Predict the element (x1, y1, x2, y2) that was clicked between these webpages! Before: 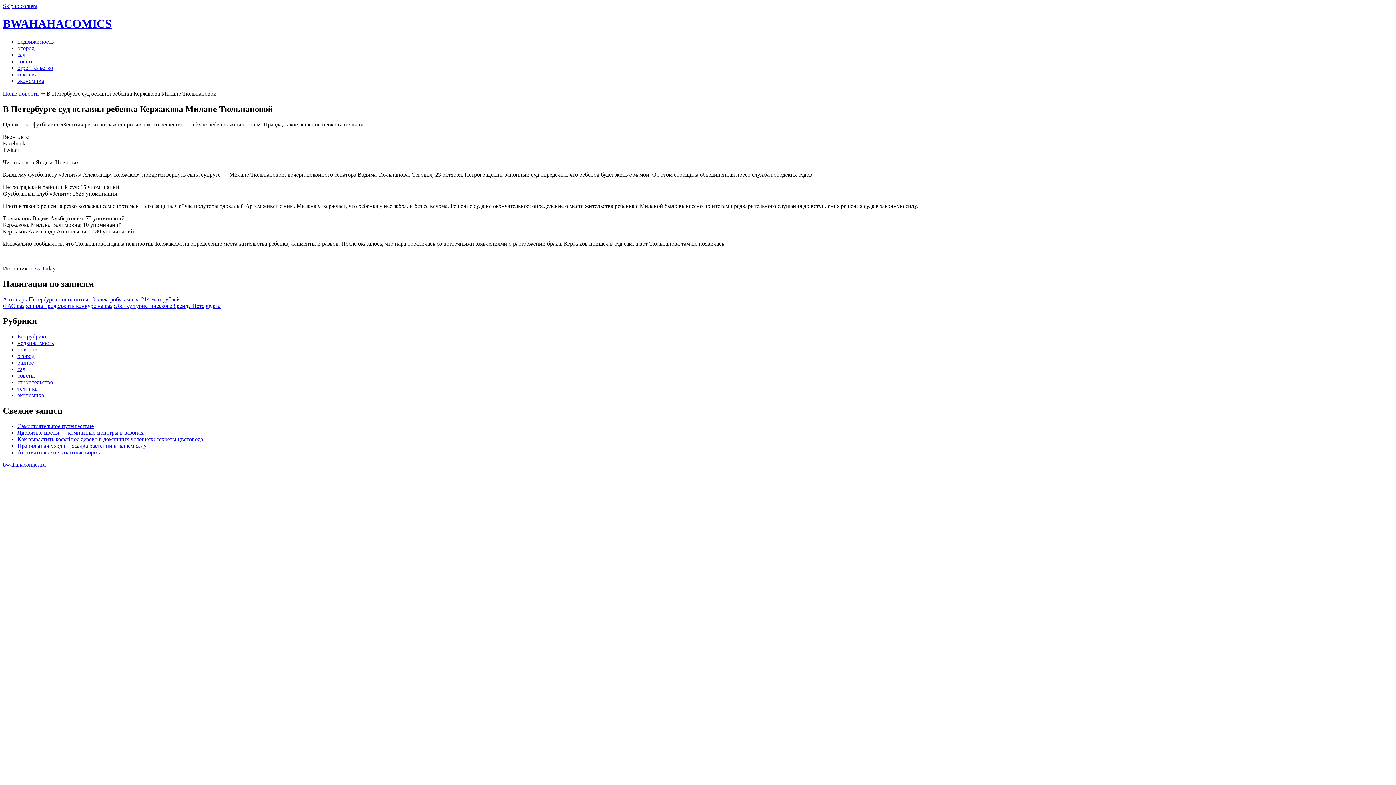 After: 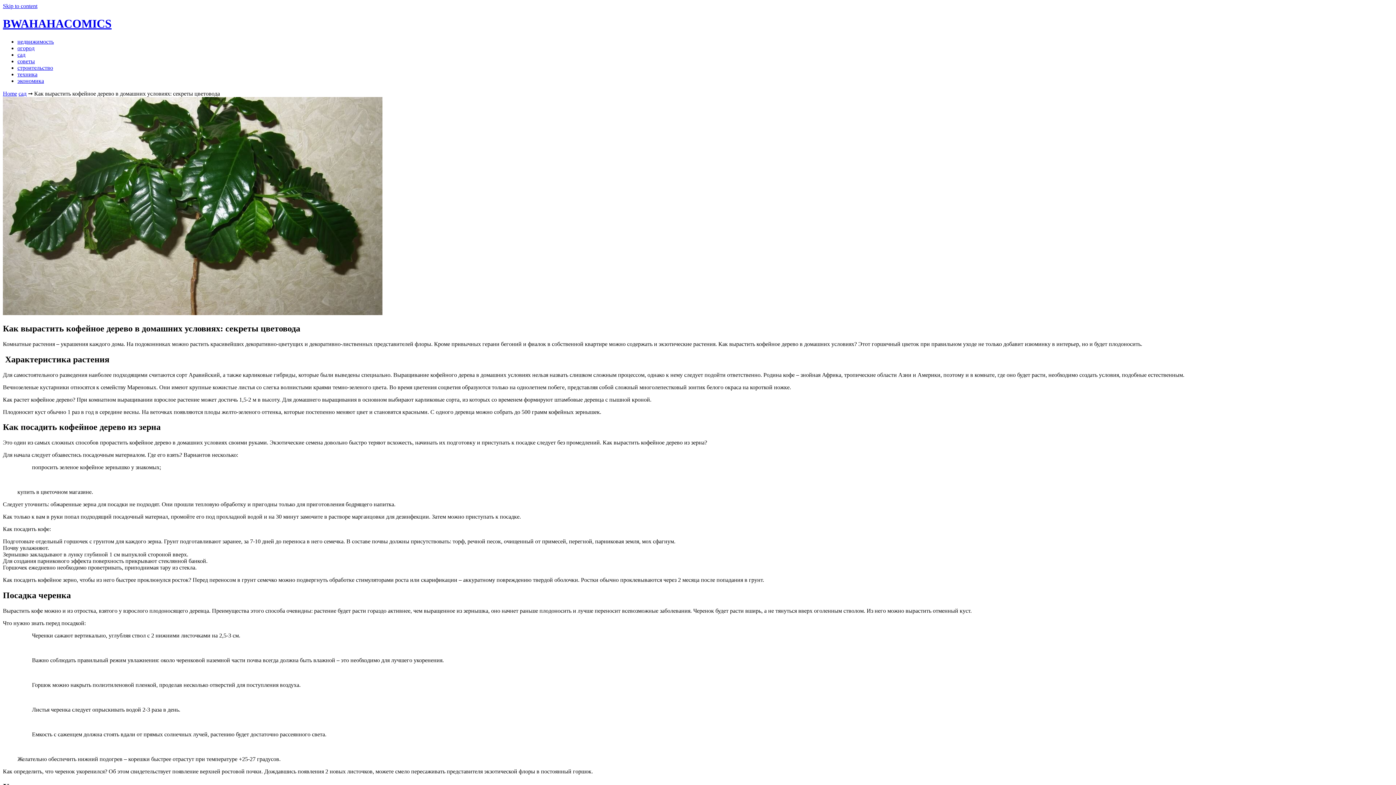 Action: label: Как вырастить кофейное дерево в домашних условиях: секреты цветовода bbox: (17, 436, 203, 442)